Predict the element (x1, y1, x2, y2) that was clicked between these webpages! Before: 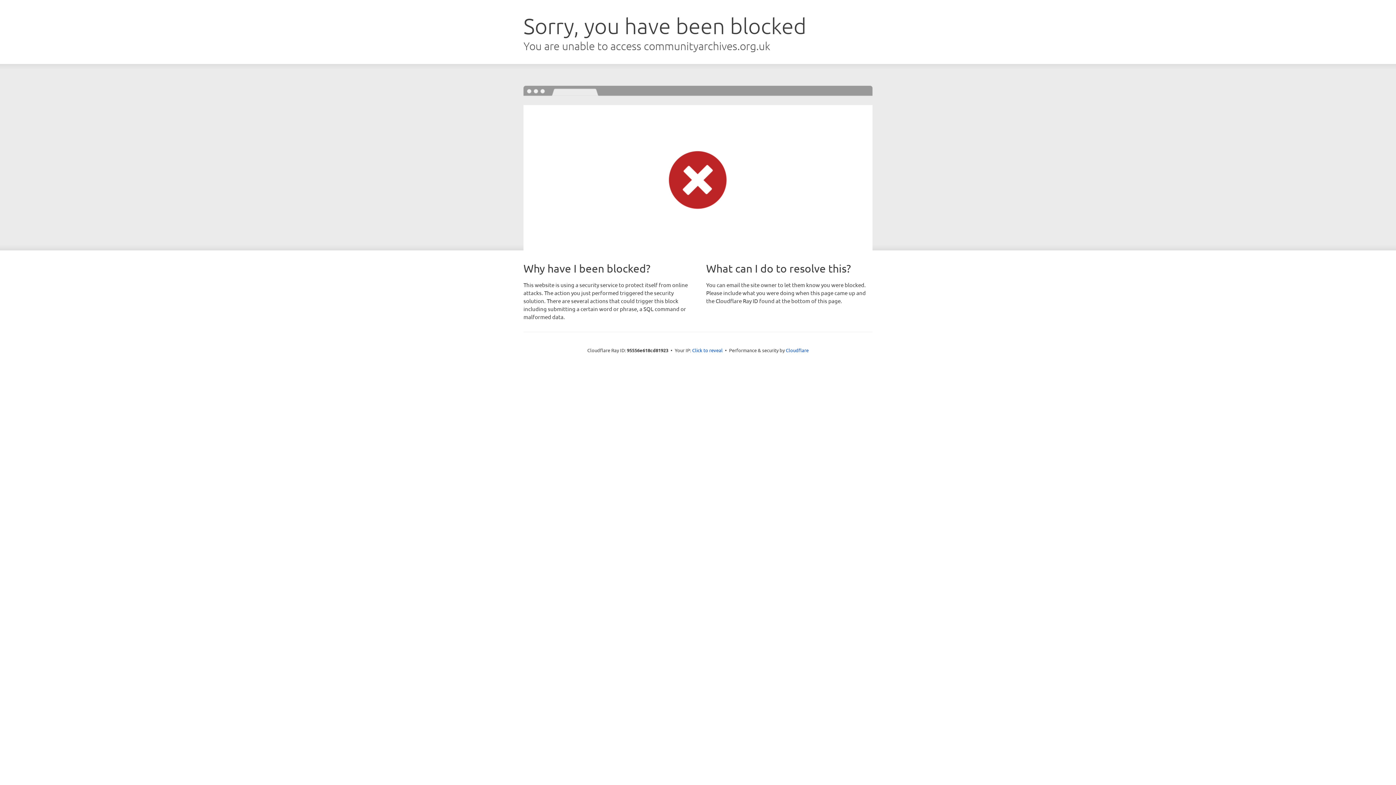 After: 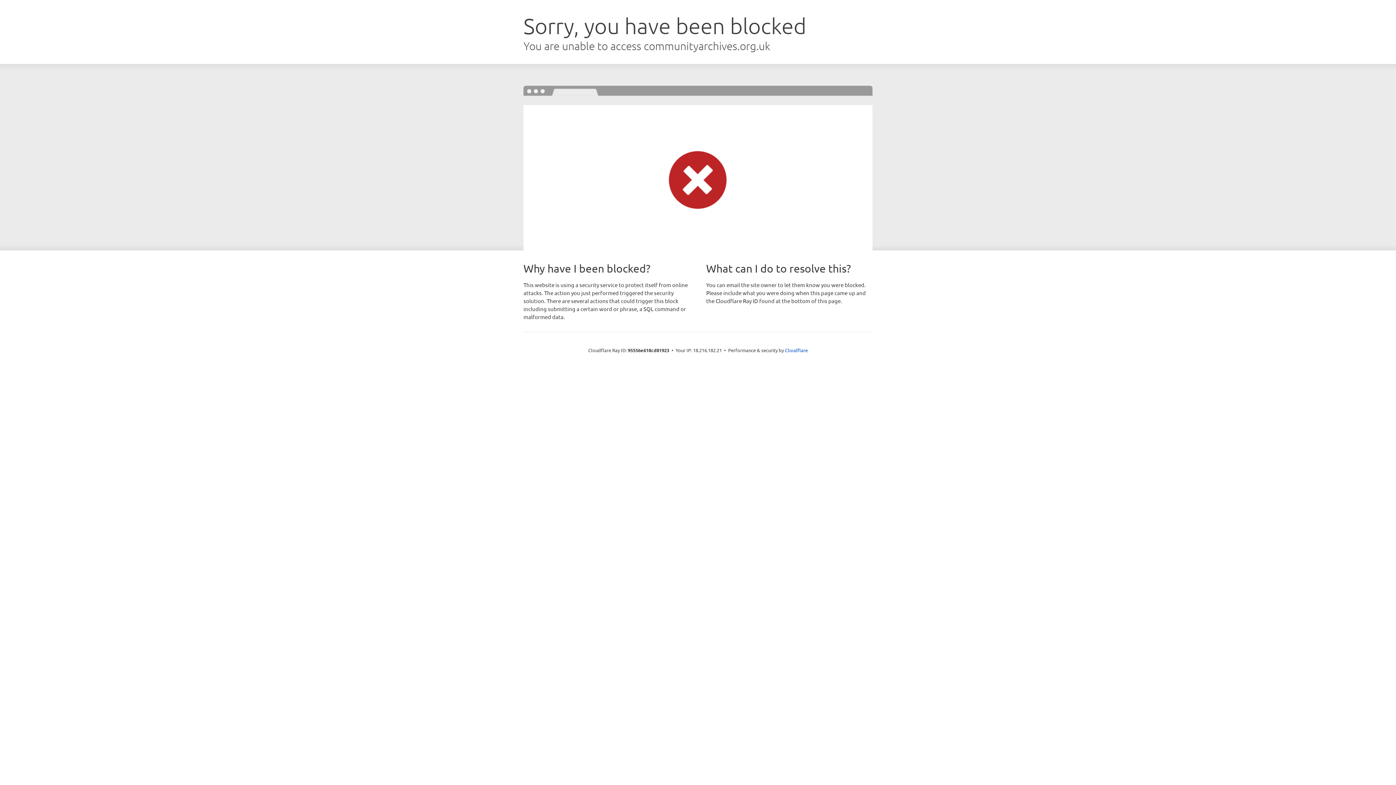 Action: label: Click to reveal bbox: (692, 346, 722, 353)